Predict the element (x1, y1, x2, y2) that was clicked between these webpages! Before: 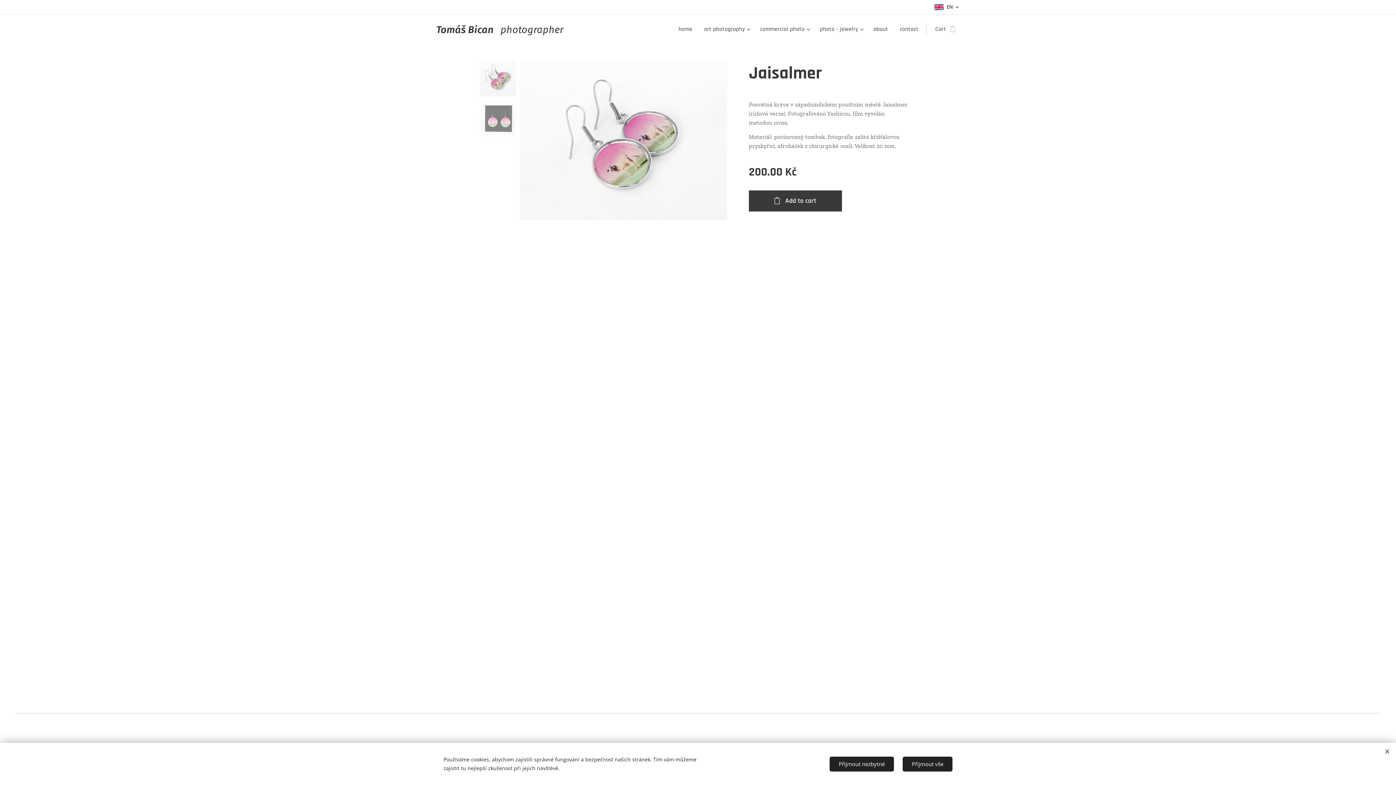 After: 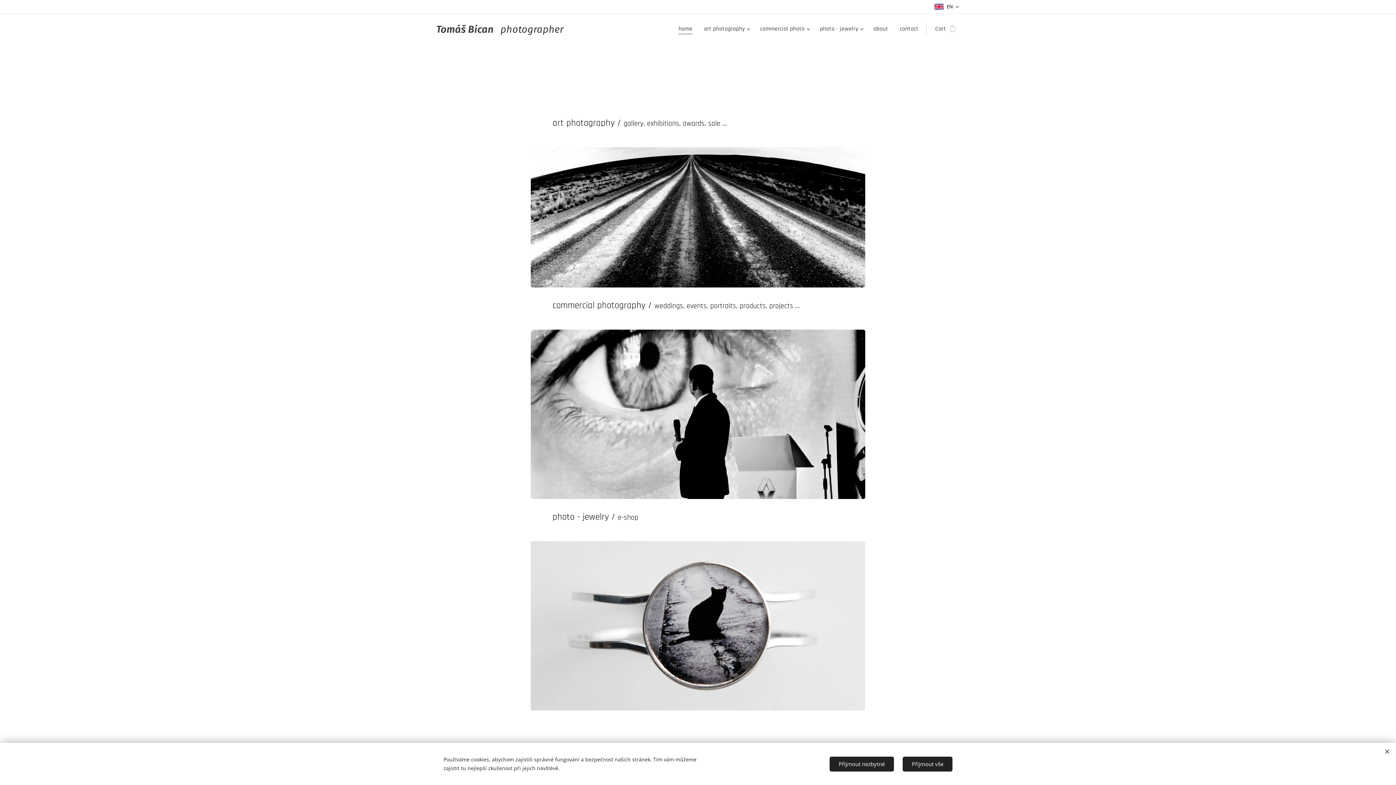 Action: bbox: (434, 21, 565, 37) label: Tomáš Bican   photographer